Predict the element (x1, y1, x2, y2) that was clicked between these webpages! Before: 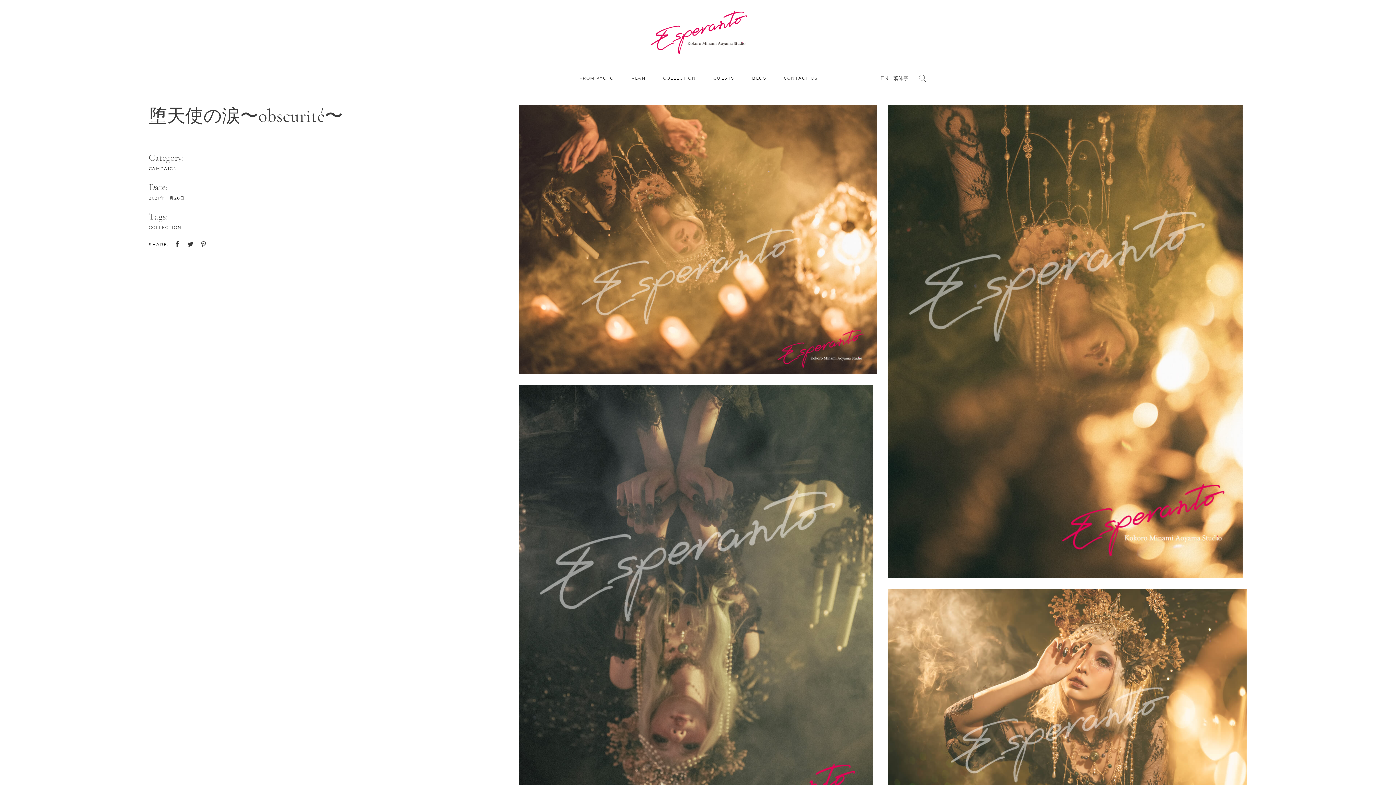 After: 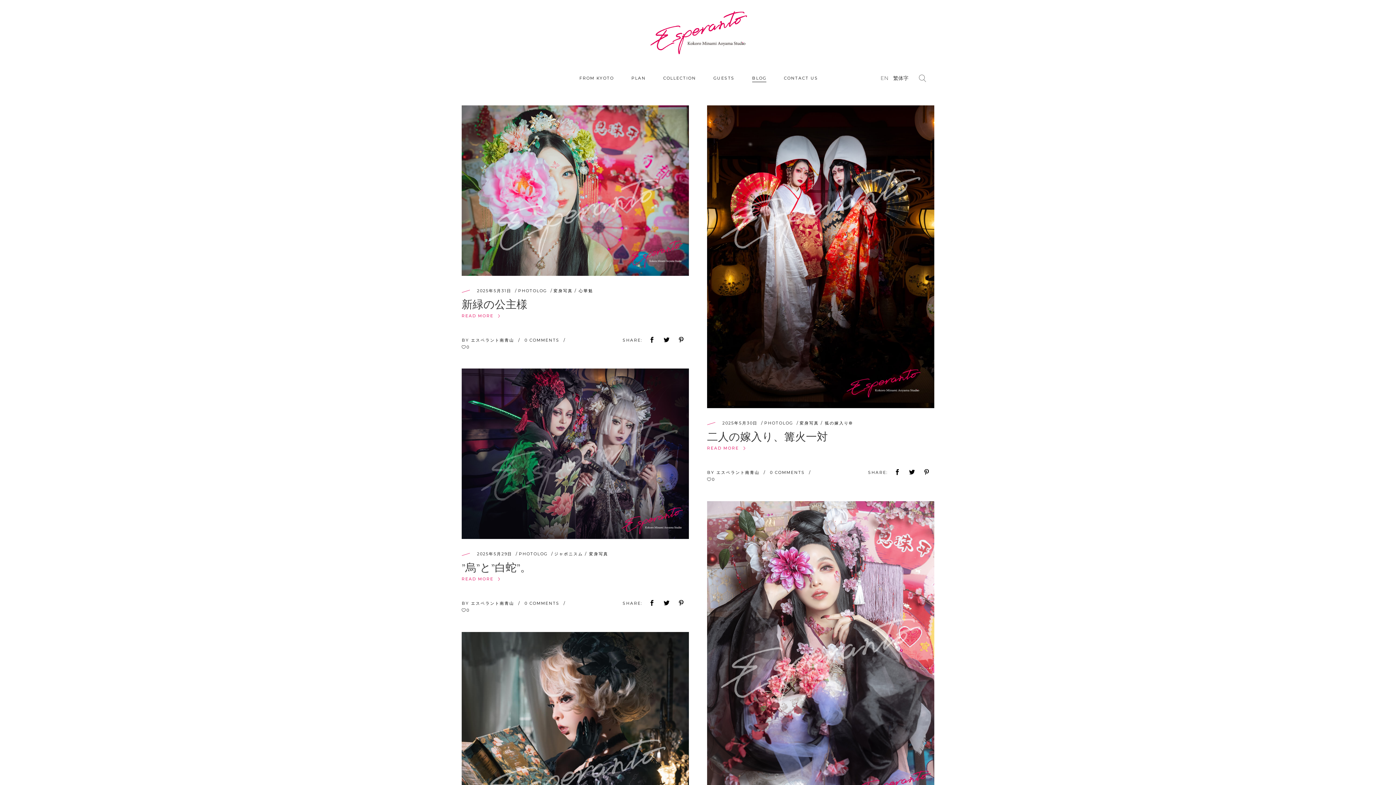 Action: label: BLOG bbox: (743, 65, 775, 90)